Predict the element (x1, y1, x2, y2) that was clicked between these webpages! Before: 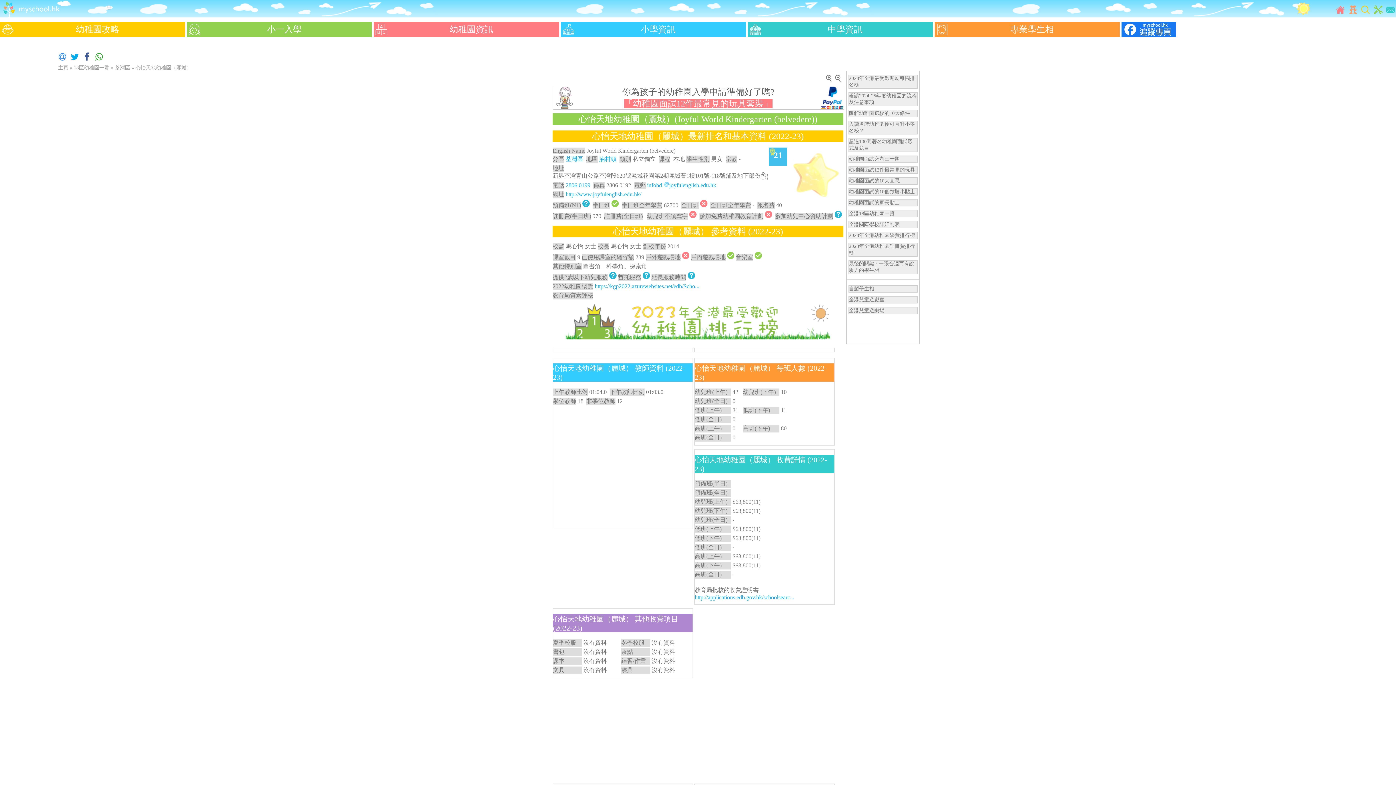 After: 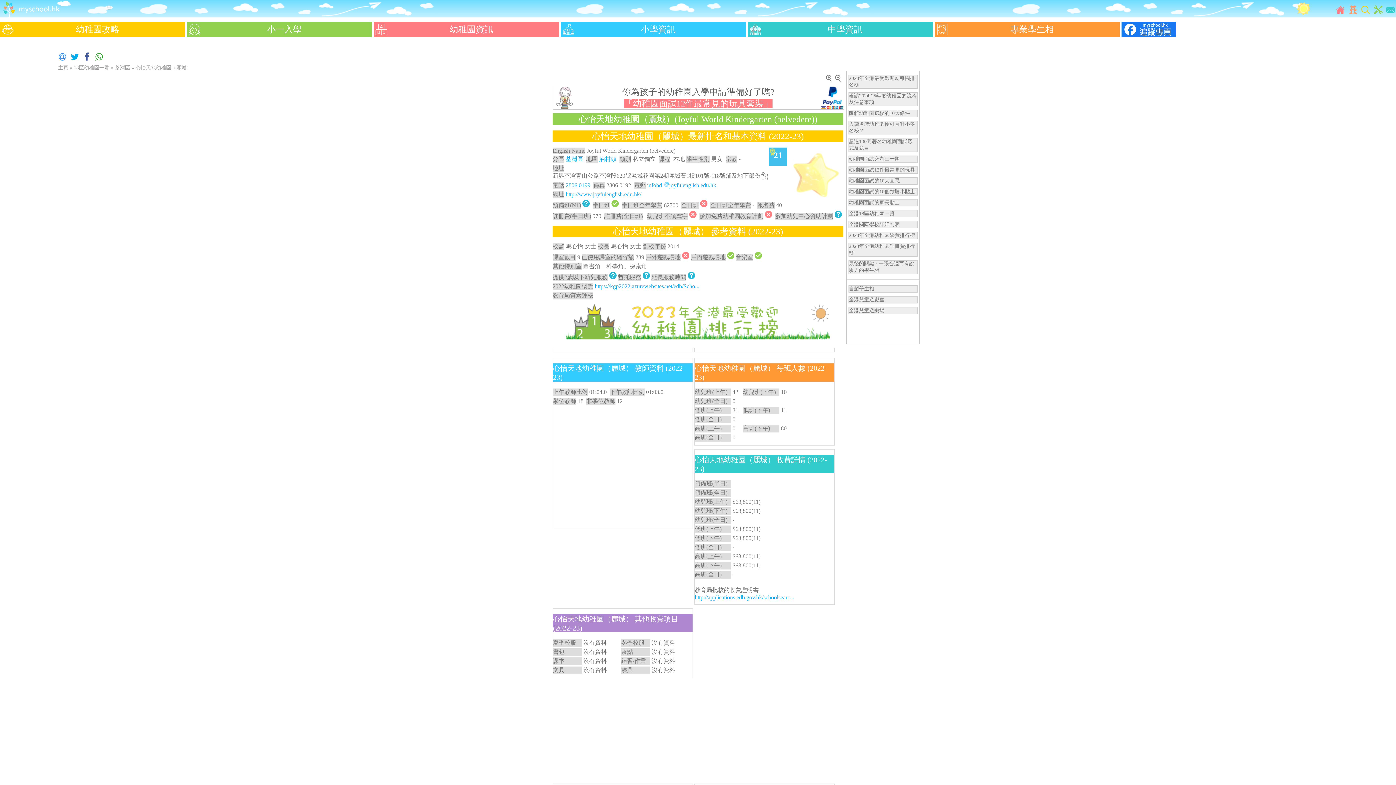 Action: label: 2806 0199 bbox: (565, 182, 590, 188)